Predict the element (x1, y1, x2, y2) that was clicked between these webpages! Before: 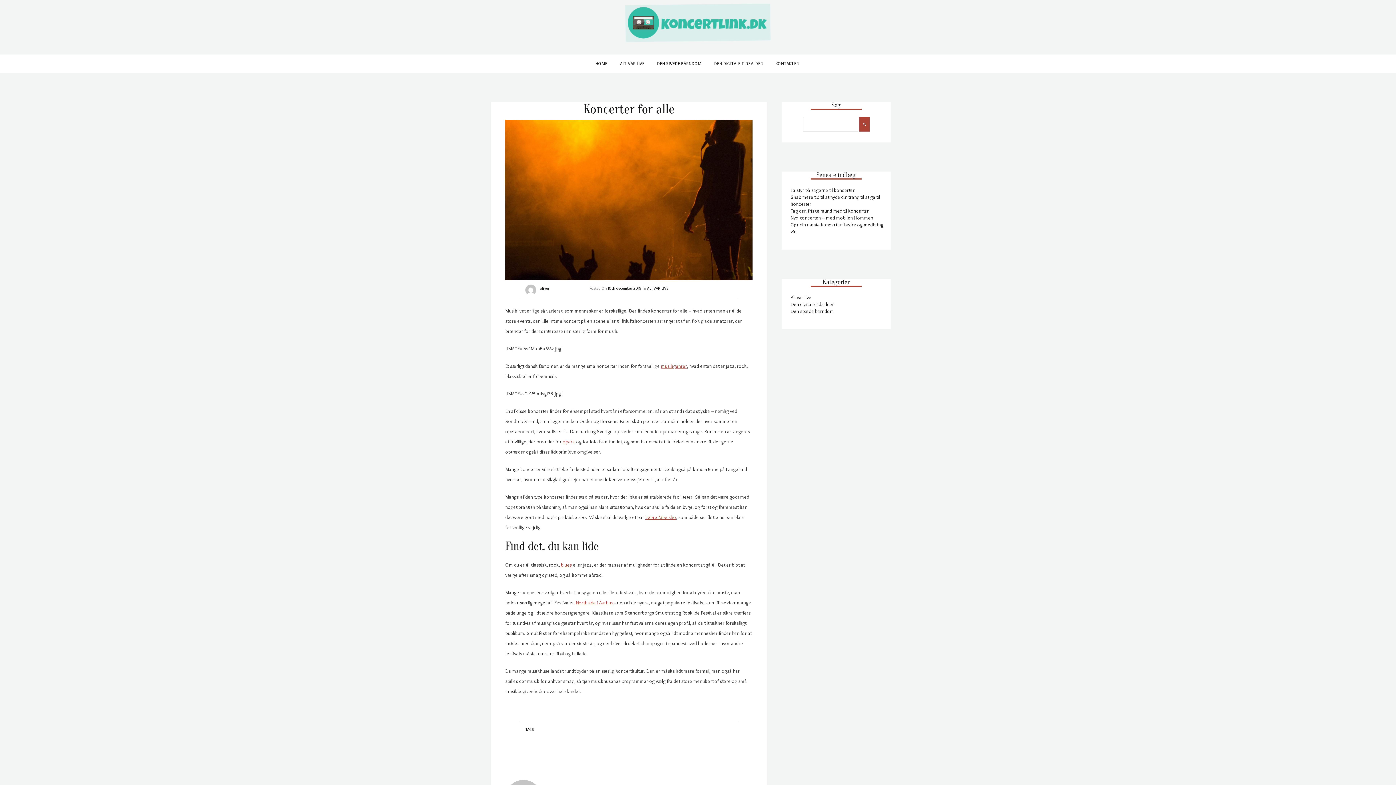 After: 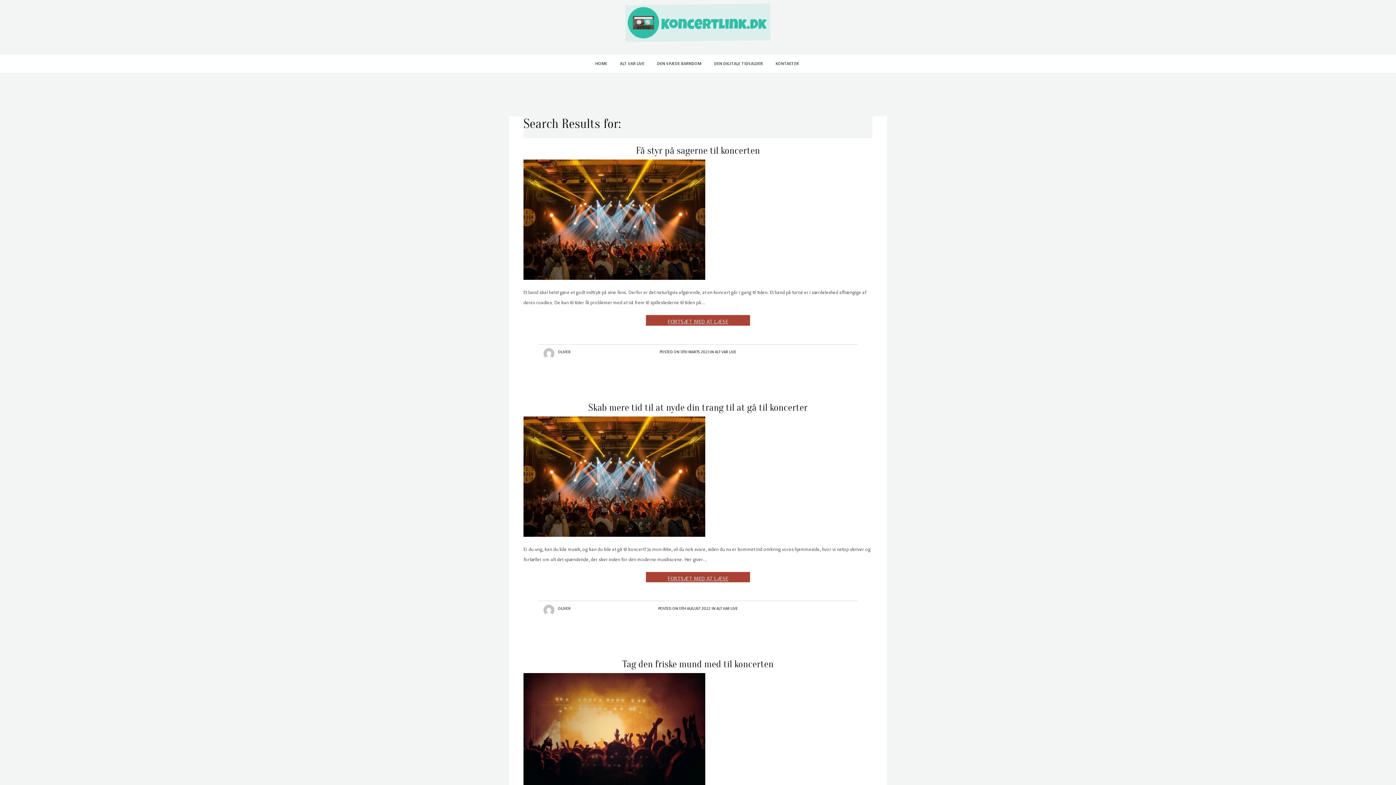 Action: bbox: (859, 117, 869, 131)